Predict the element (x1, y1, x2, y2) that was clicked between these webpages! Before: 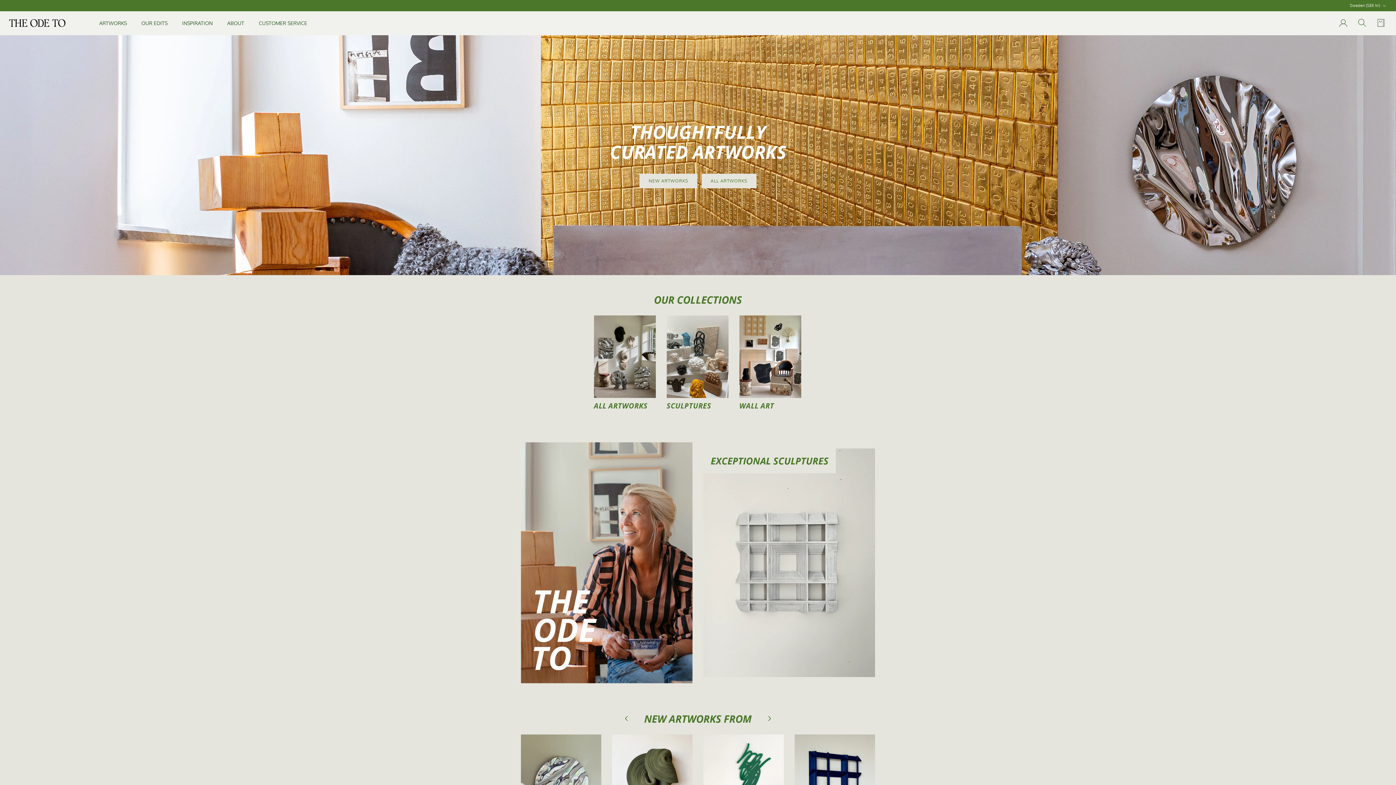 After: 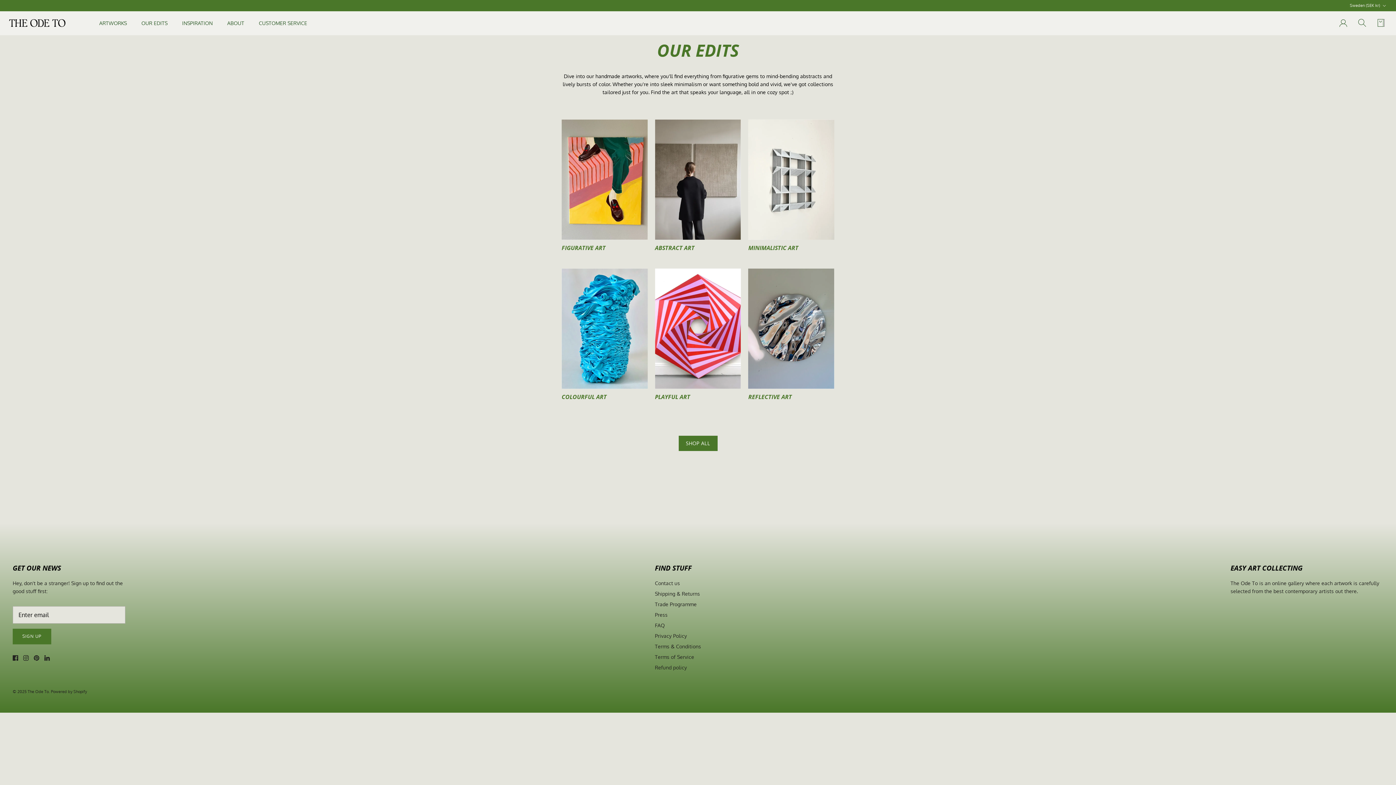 Action: label: OUR EDITS bbox: (134, 11, 174, 34)